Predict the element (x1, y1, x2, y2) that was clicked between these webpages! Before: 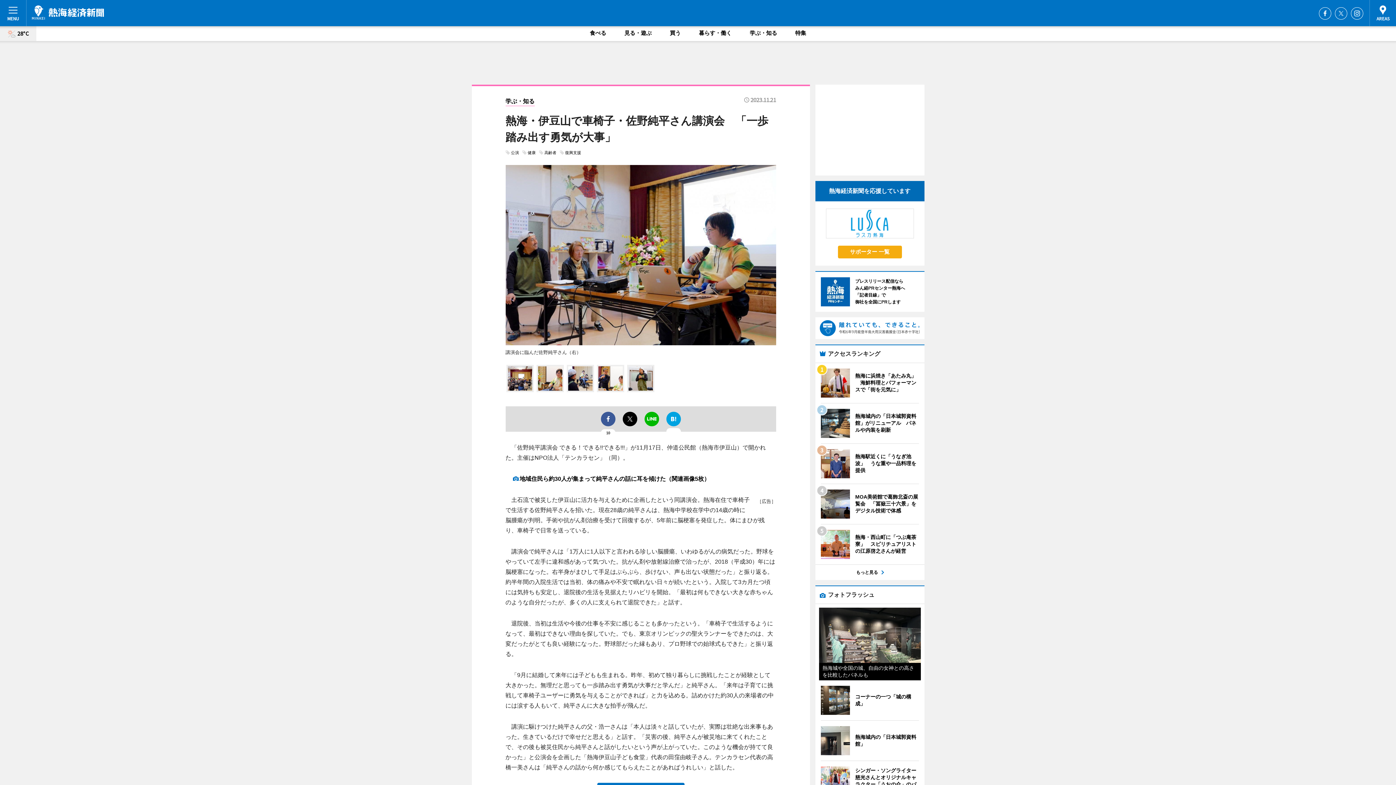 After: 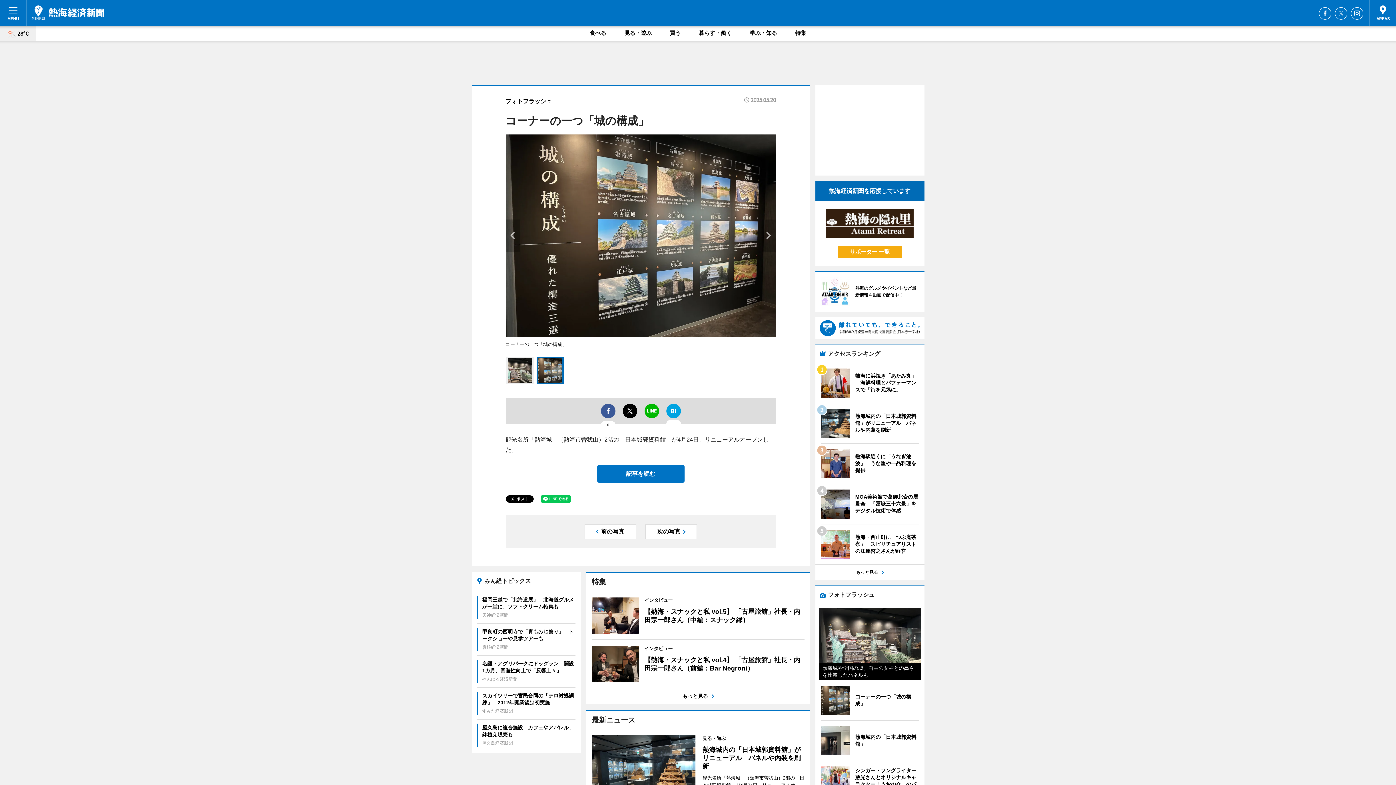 Action: bbox: (820, 686, 919, 715) label: 	
コーナーの一つ「城の構成」